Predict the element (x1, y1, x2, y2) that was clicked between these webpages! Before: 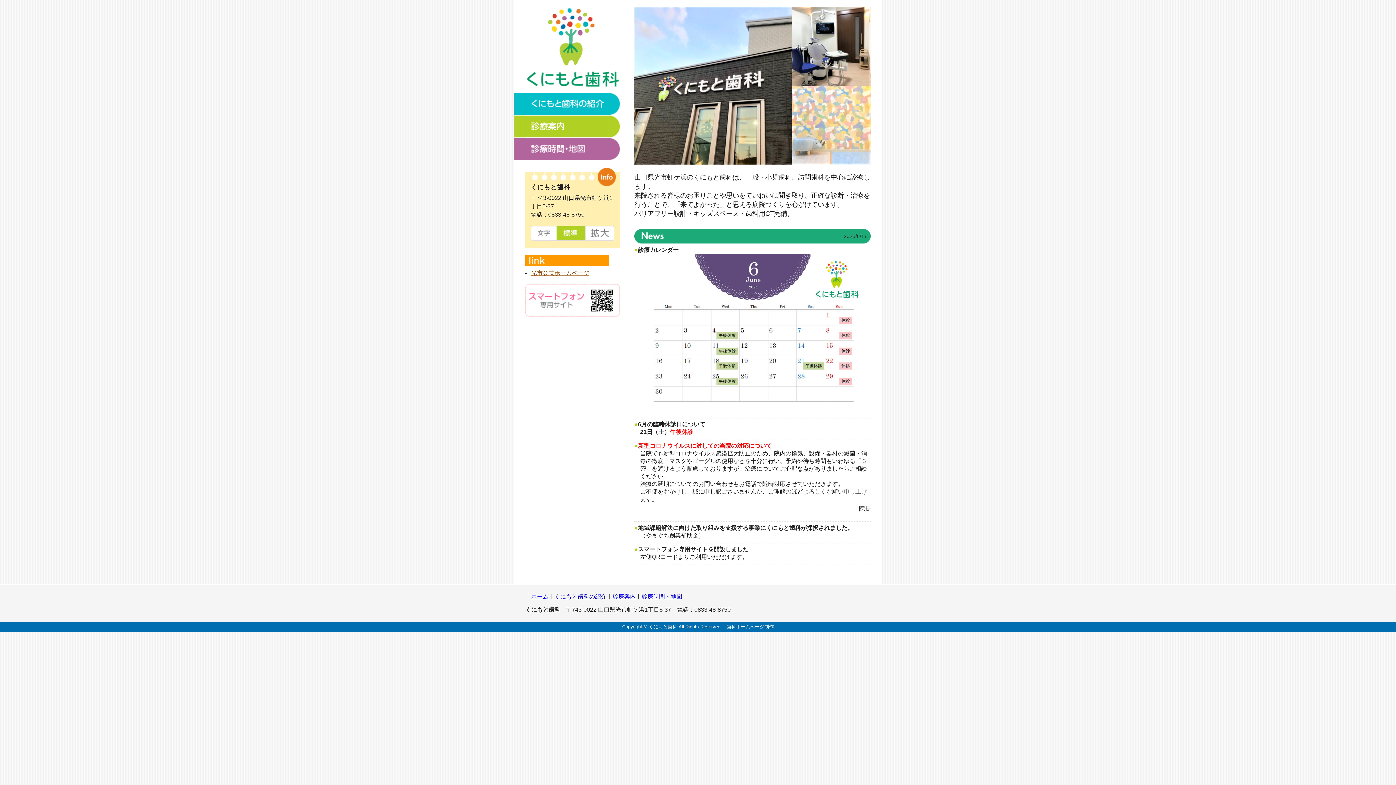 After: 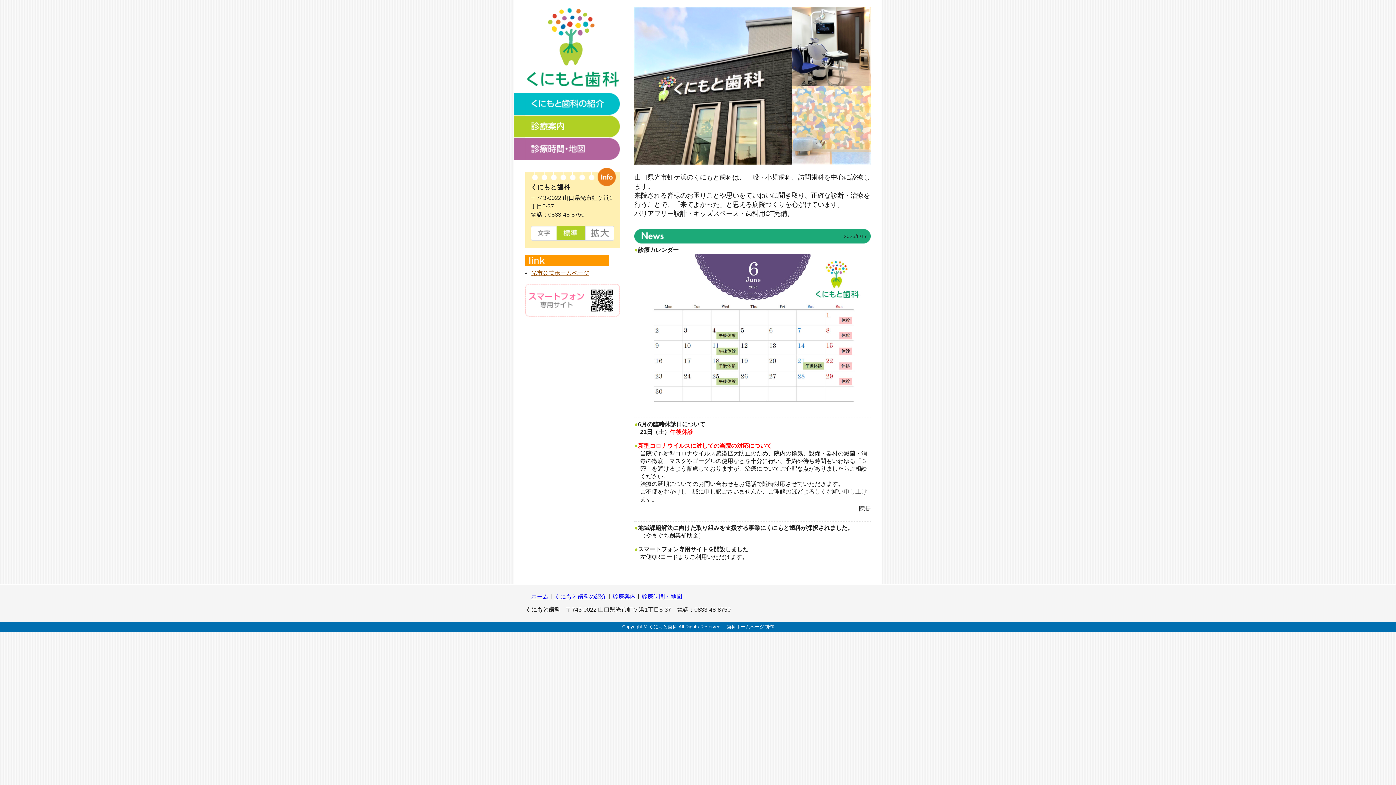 Action: bbox: (726, 623, 774, 630) label: 歯科ホームページ制作